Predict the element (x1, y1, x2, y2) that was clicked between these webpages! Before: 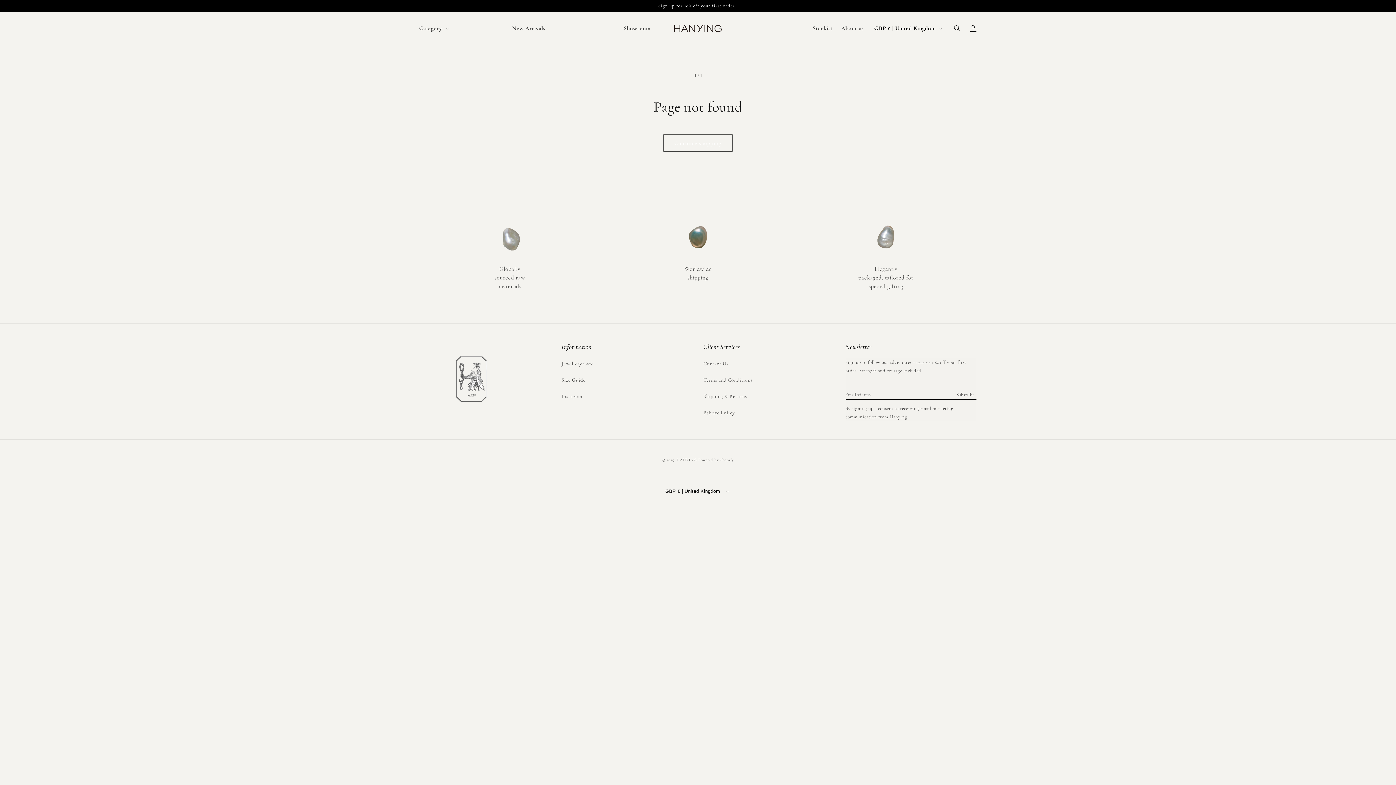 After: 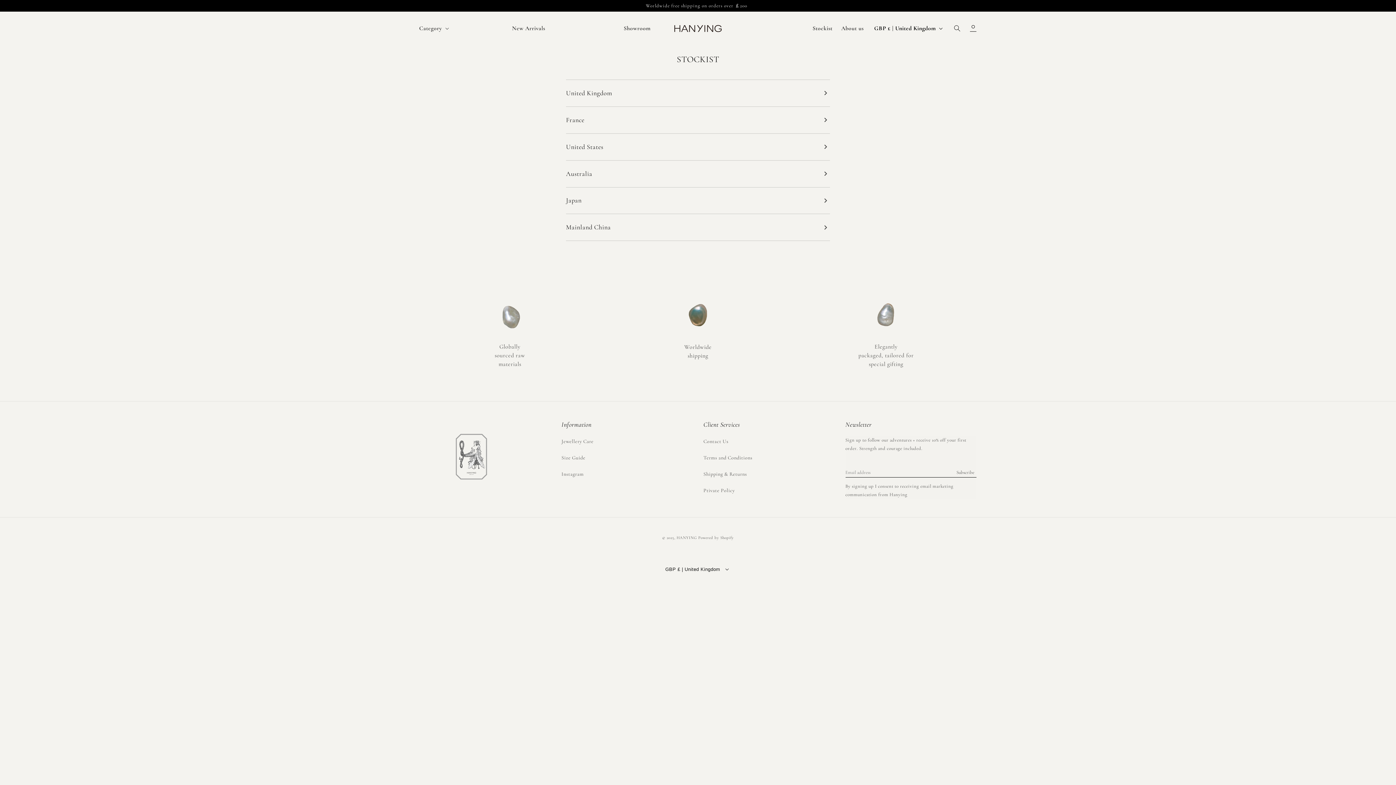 Action: bbox: (808, 20, 837, 36) label: Stockist